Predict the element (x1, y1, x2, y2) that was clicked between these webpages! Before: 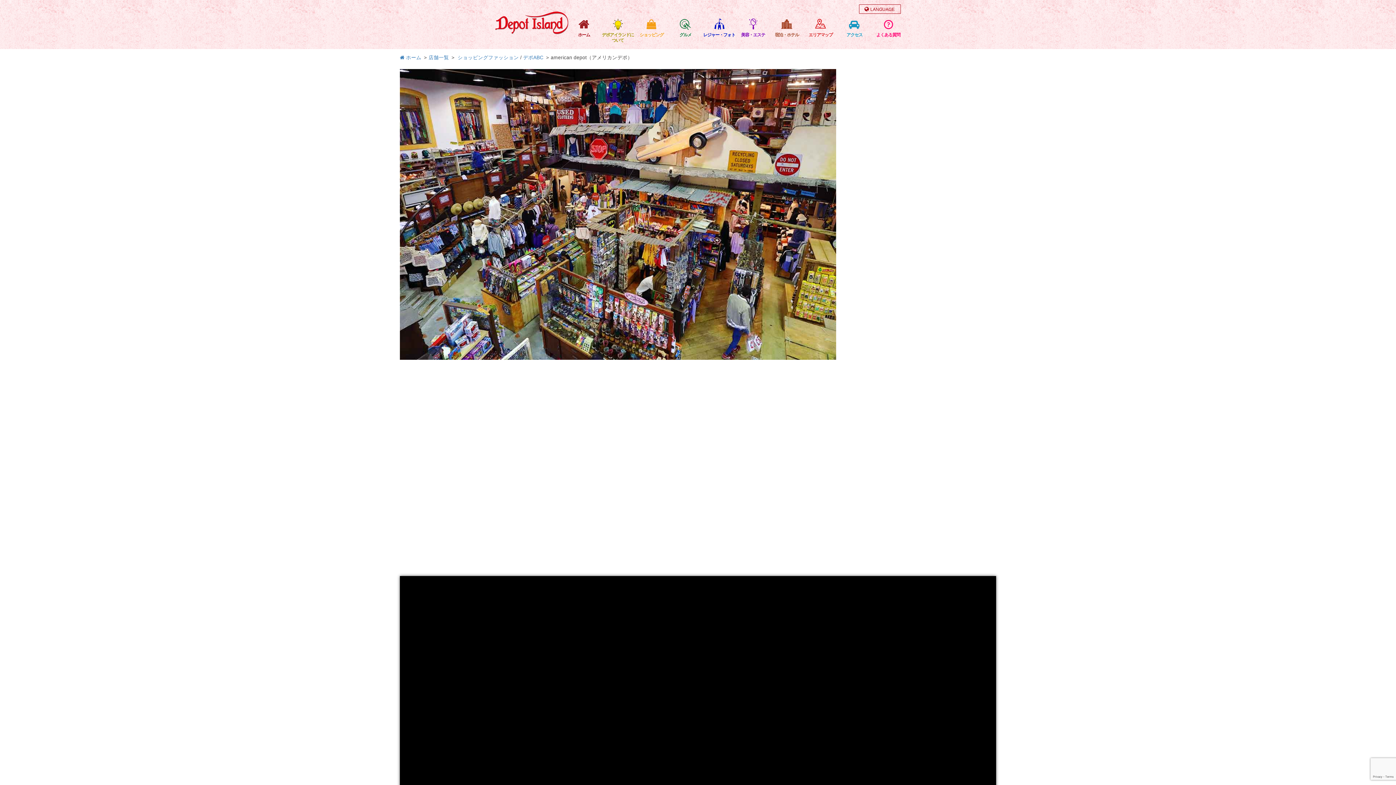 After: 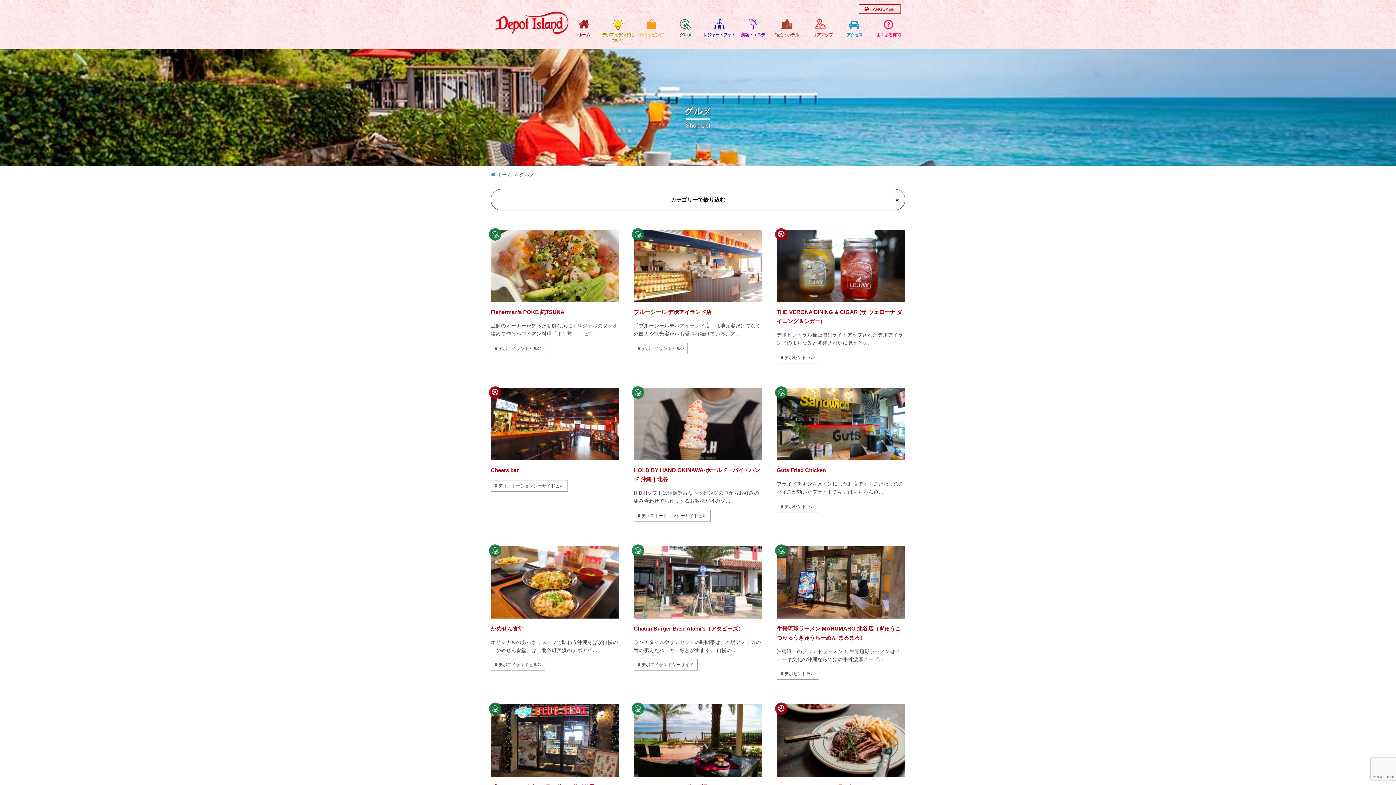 Action: label: グルメ bbox: (668, 15, 702, 41)